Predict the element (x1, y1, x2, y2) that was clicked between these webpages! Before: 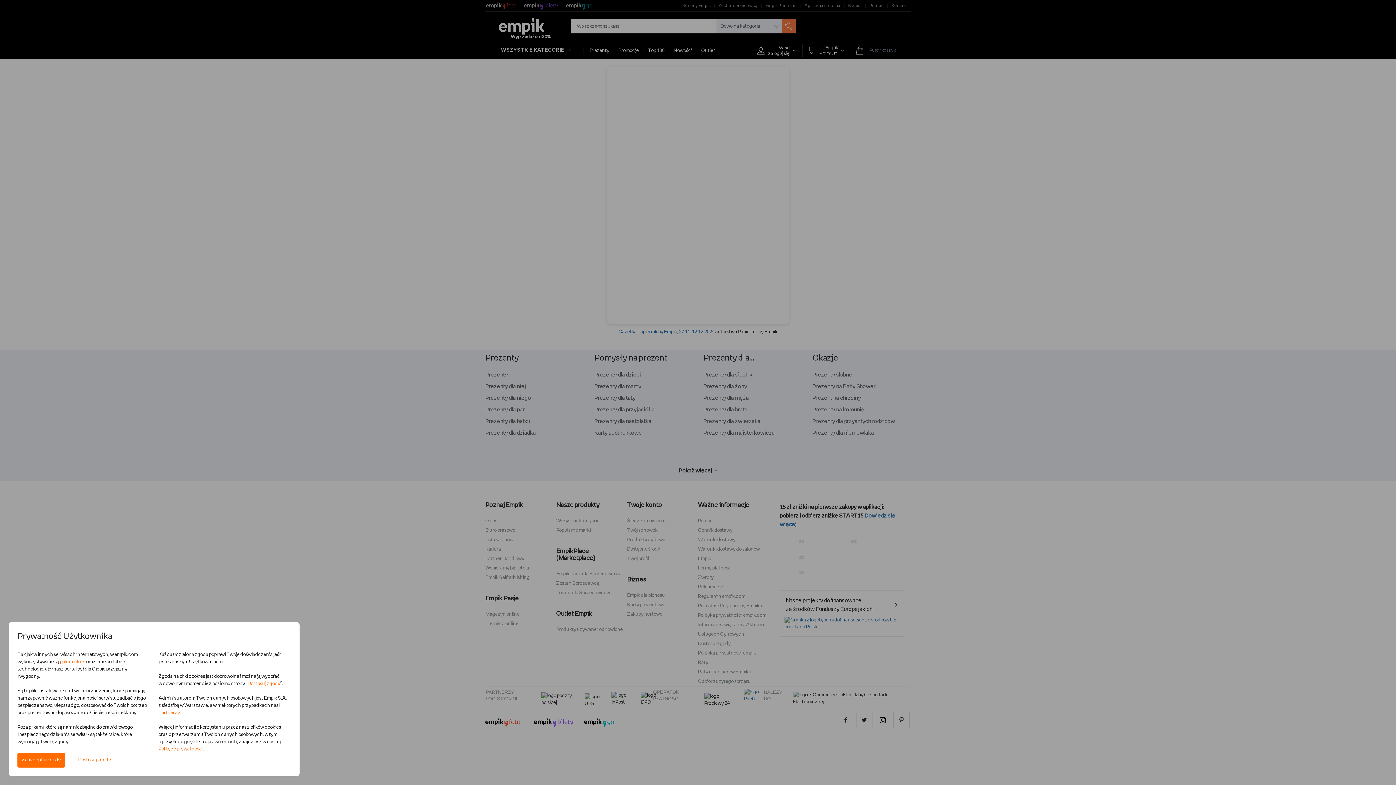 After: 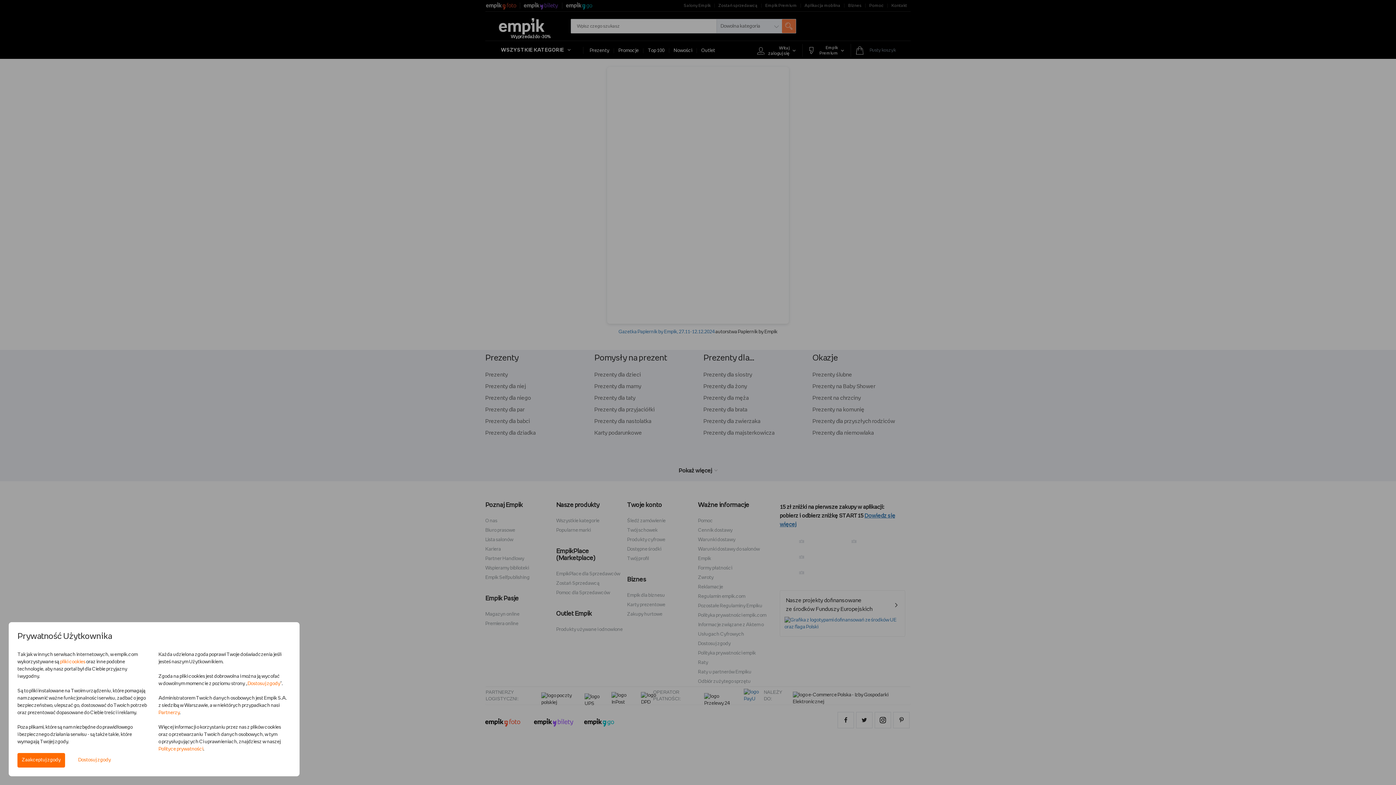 Action: label: Dostosuj zgody bbox: (247, 681, 280, 686)